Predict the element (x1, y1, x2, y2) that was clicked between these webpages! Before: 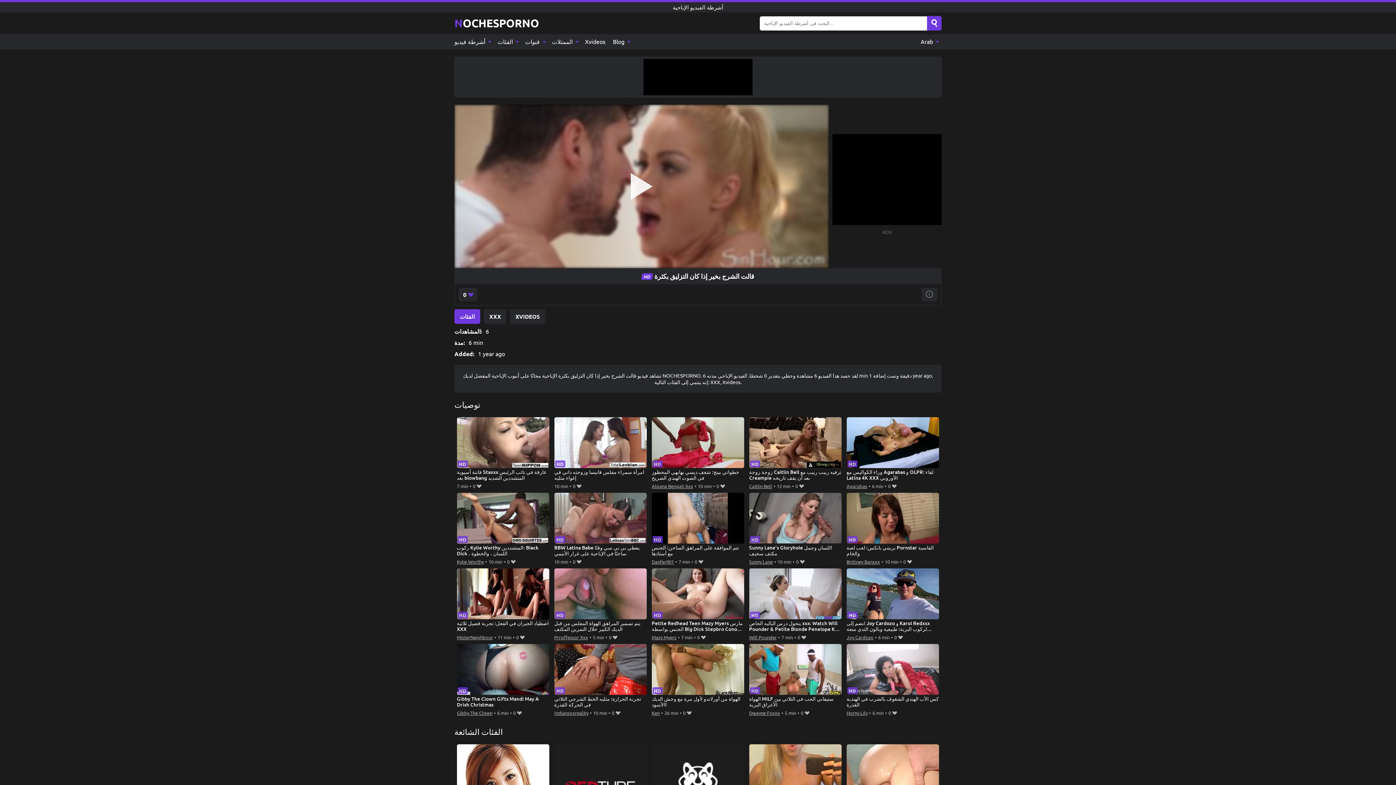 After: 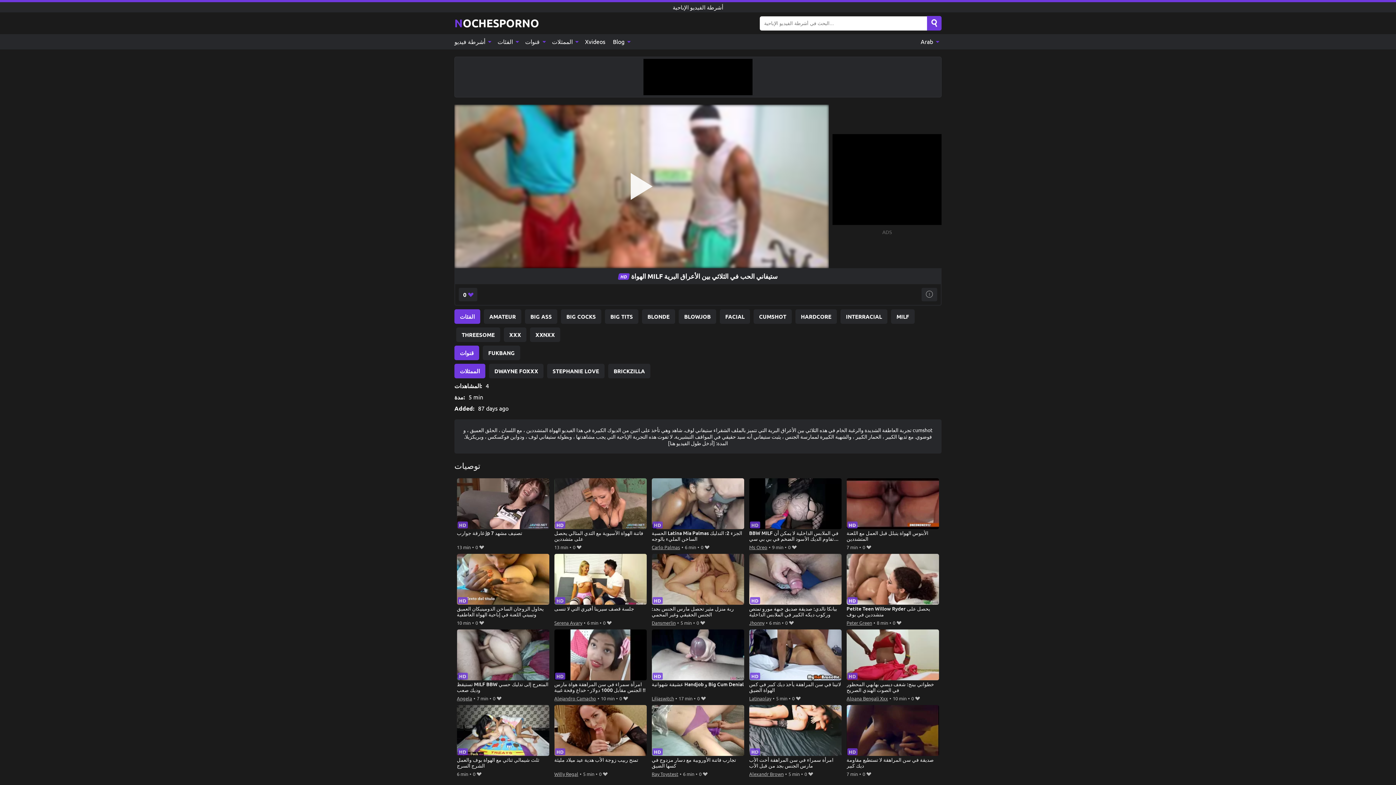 Action: label: الهواة MILF ستيفاني الحب في الثلاثي بين الأعراق البرية bbox: (749, 644, 841, 708)